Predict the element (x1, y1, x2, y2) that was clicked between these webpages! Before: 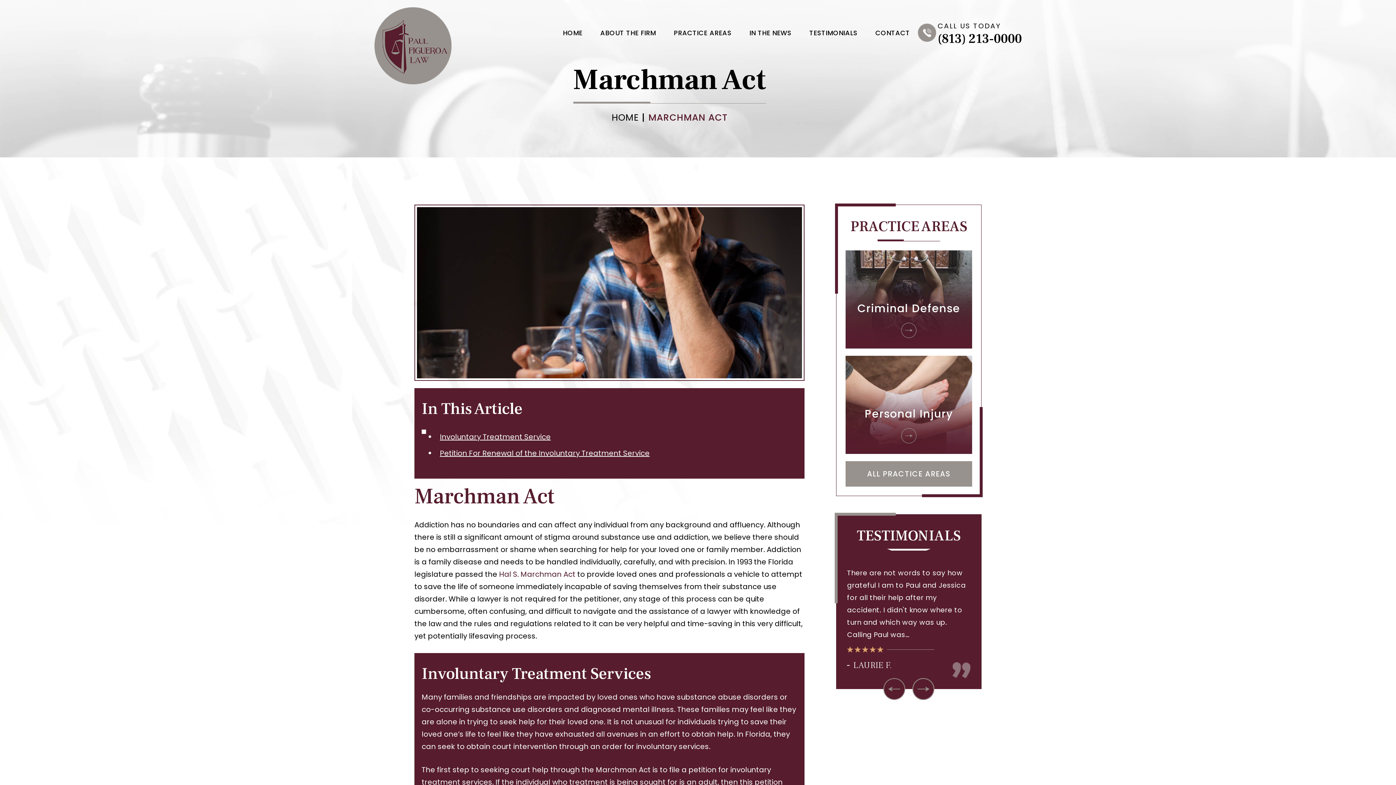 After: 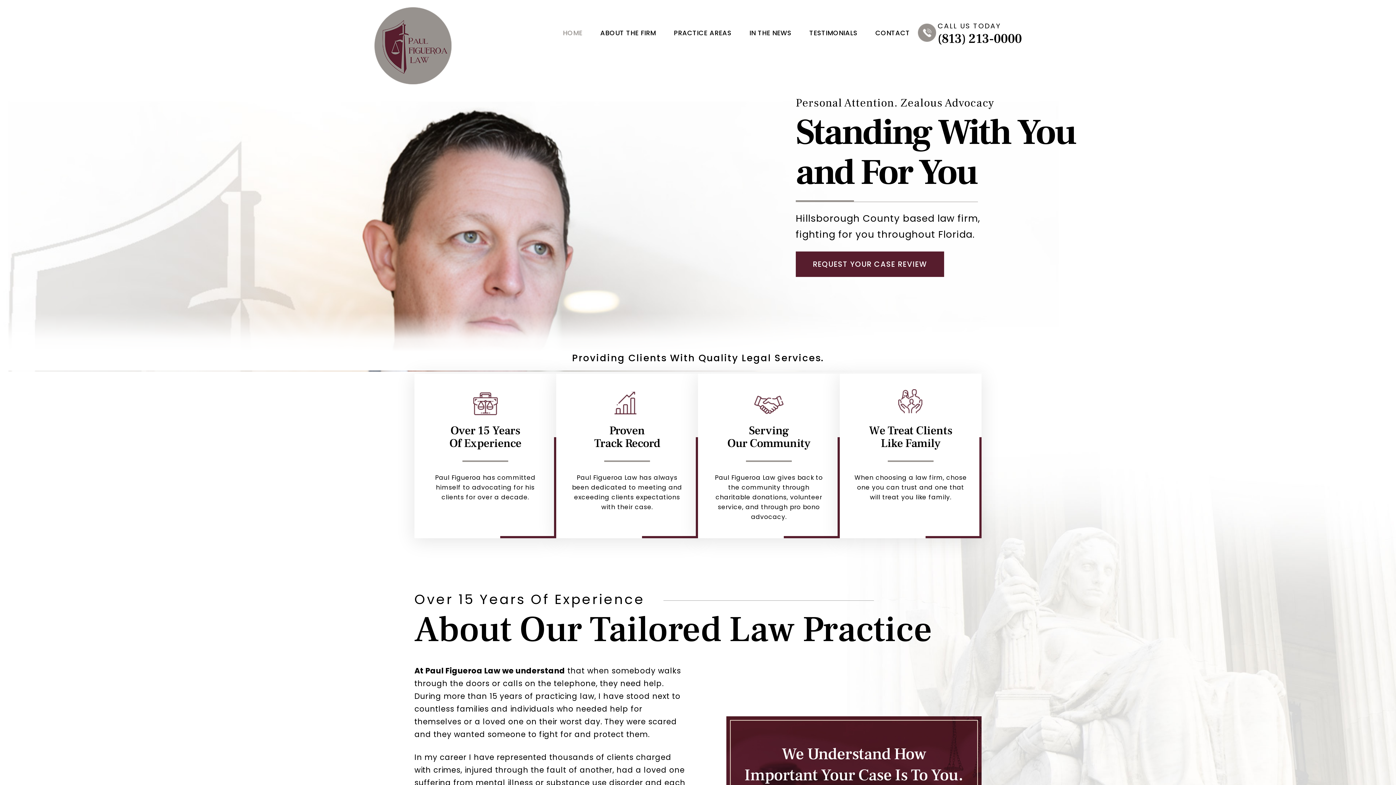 Action: bbox: (374, 7, 451, 84)